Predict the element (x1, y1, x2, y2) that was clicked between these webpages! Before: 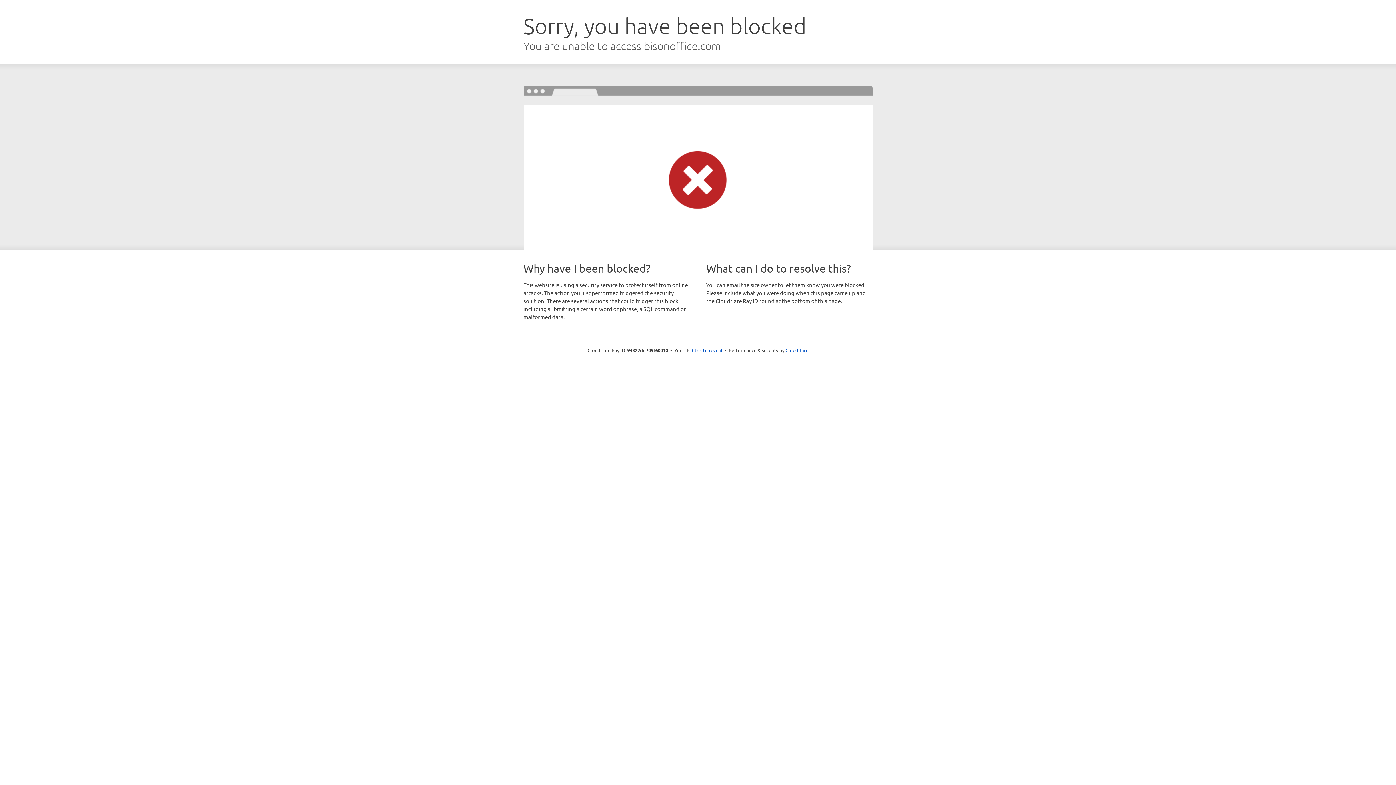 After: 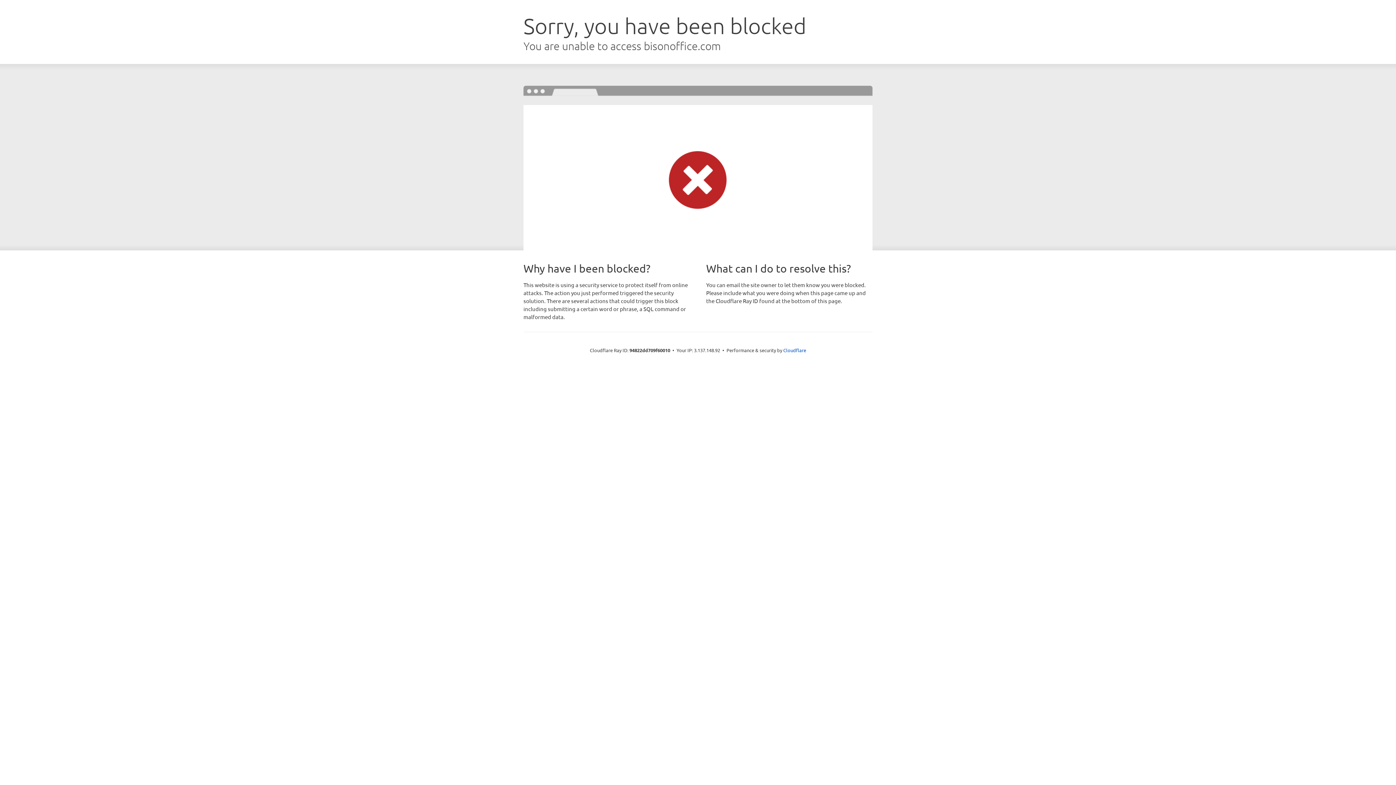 Action: label: Click to reveal bbox: (692, 346, 722, 353)